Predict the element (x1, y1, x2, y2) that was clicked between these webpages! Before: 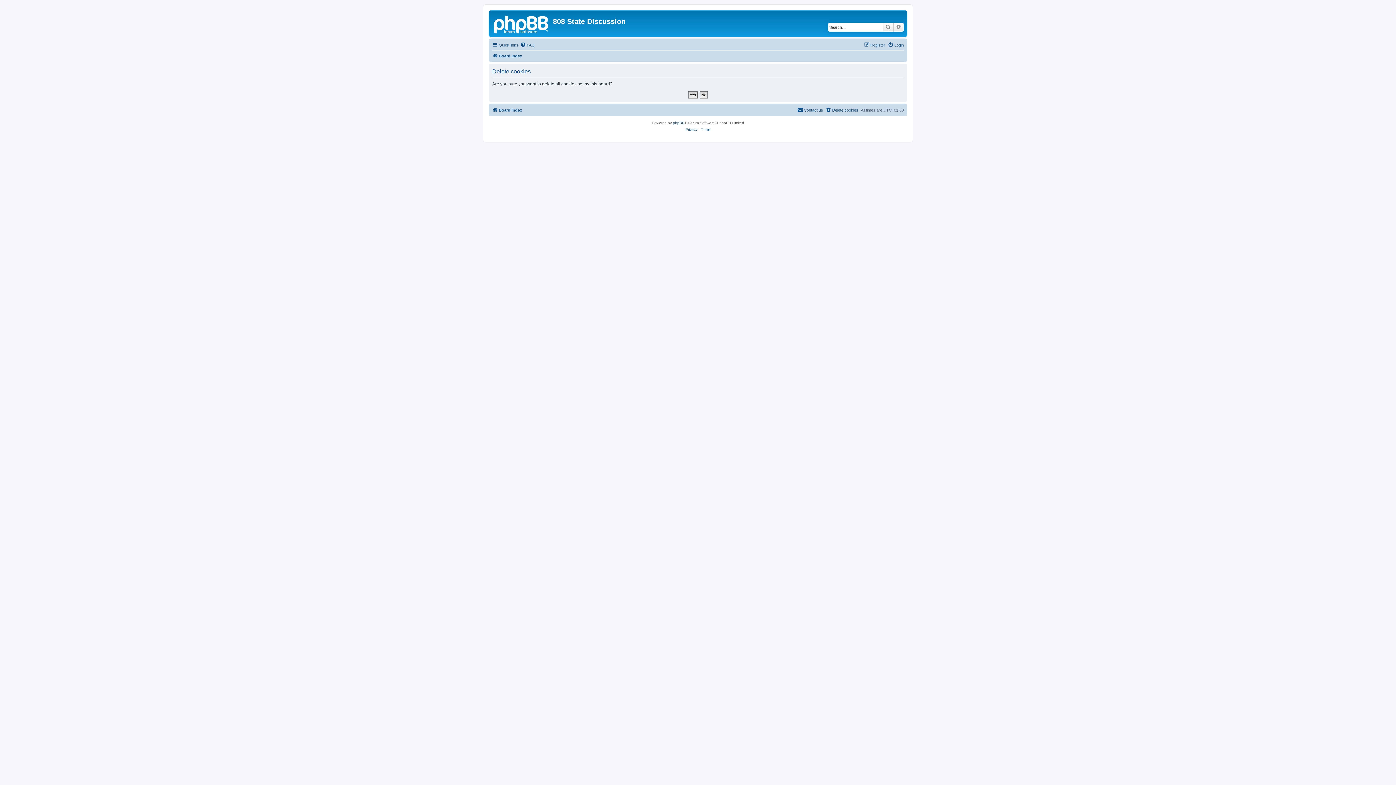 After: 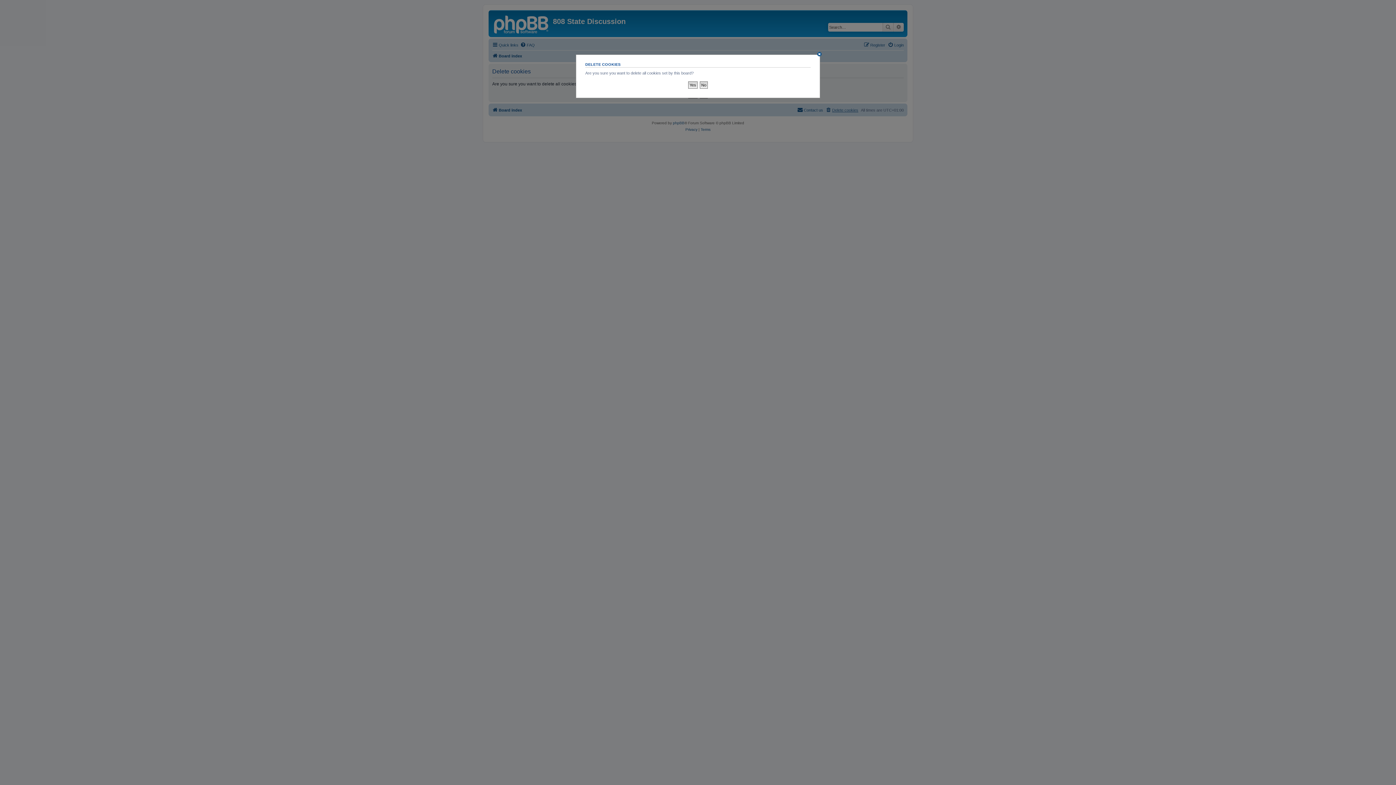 Action: bbox: (825, 105, 858, 114) label: Delete cookies